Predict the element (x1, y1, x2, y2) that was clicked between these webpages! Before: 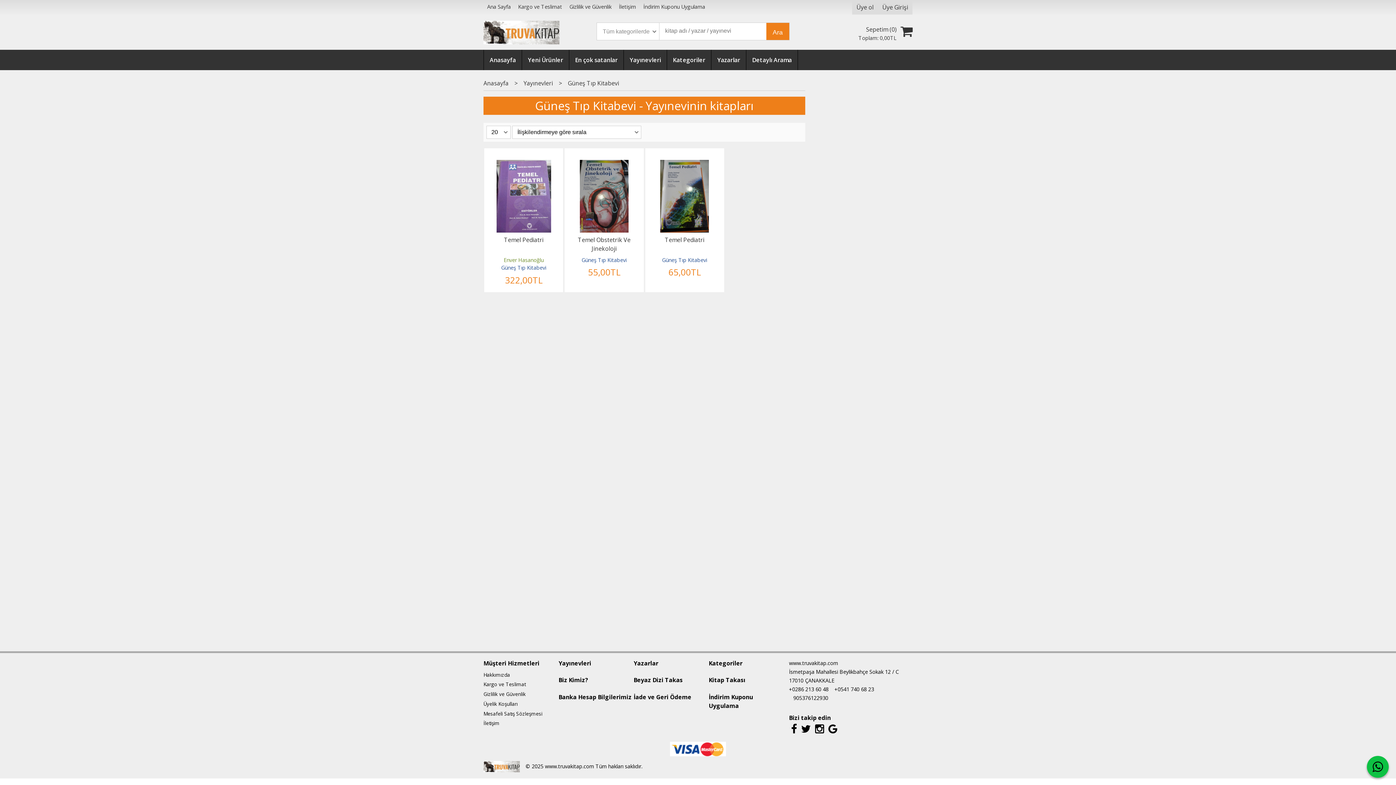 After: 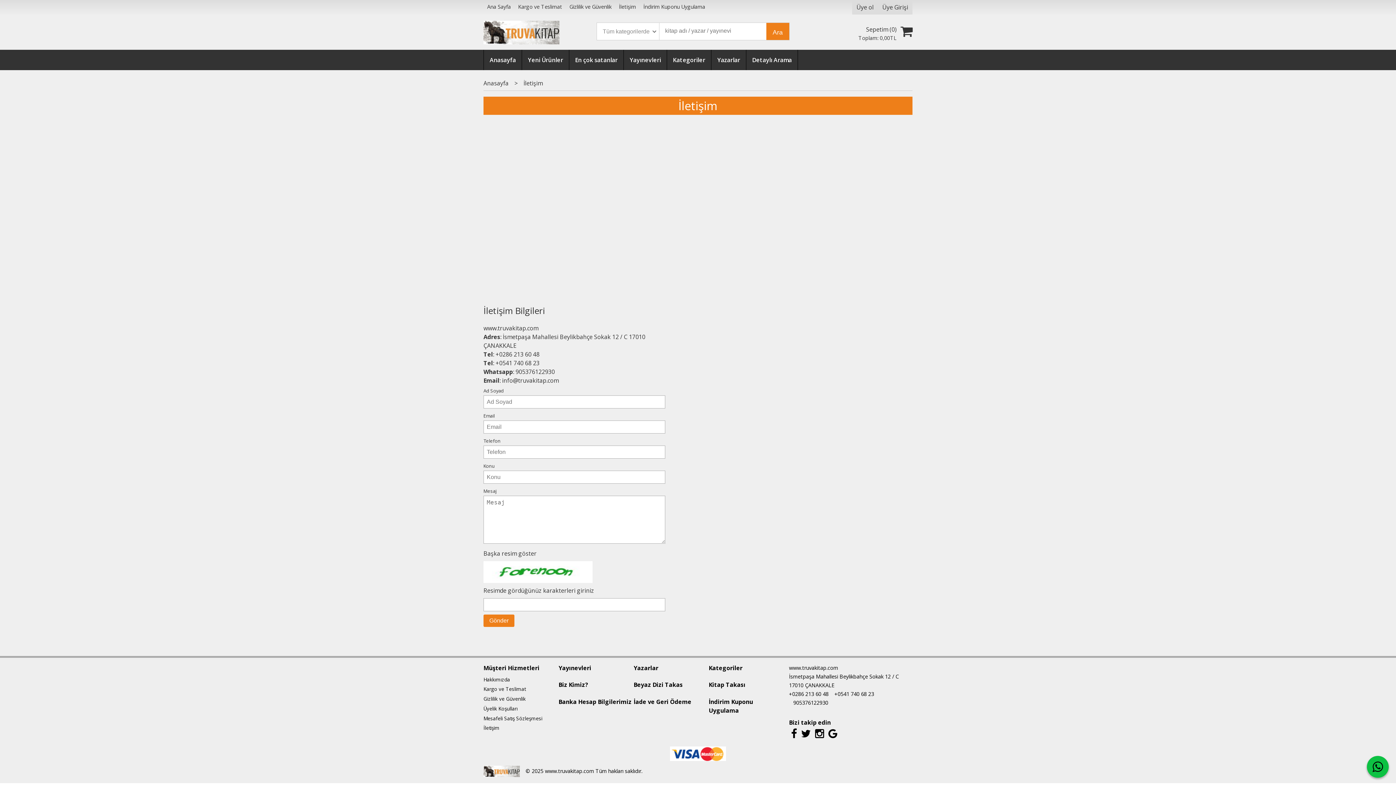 Action: bbox: (483, 718, 552, 728) label: İletişim